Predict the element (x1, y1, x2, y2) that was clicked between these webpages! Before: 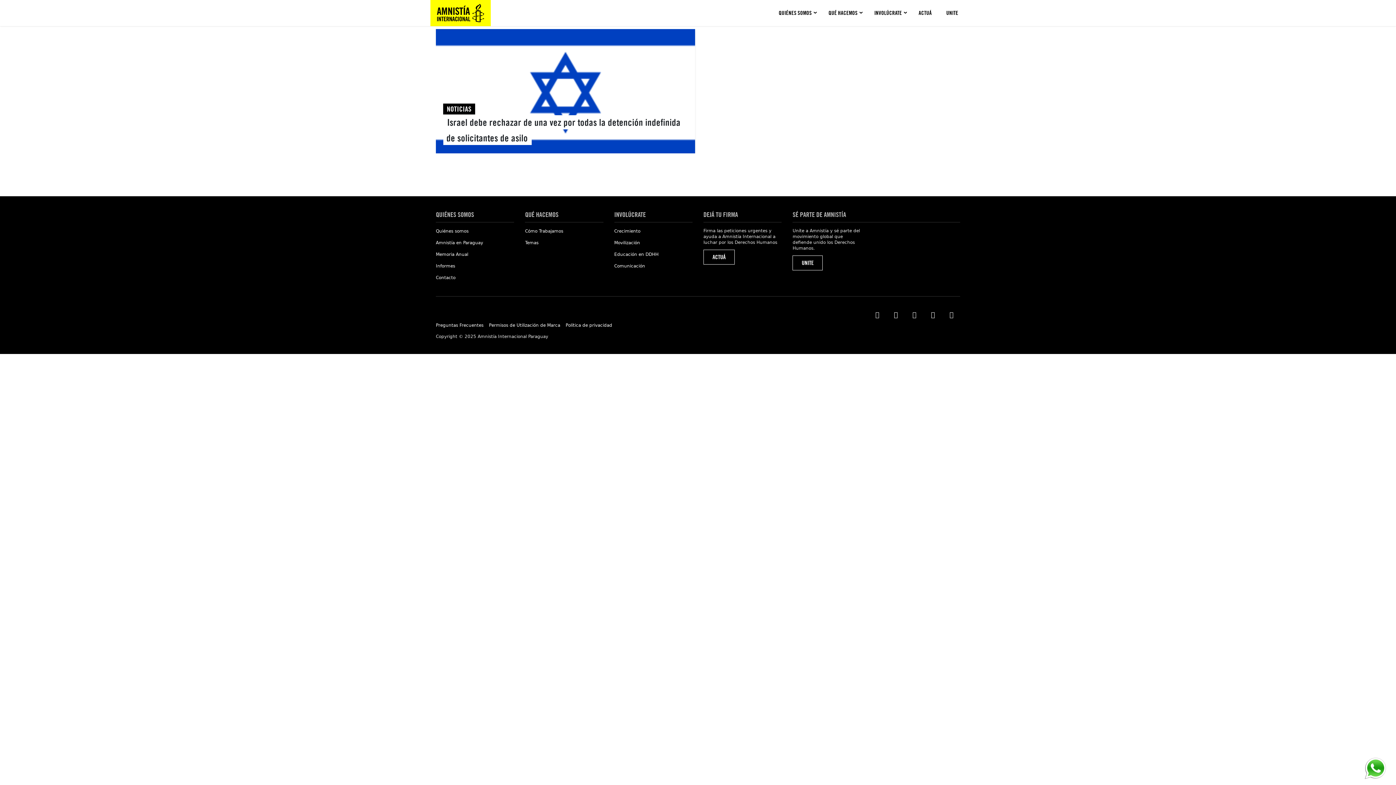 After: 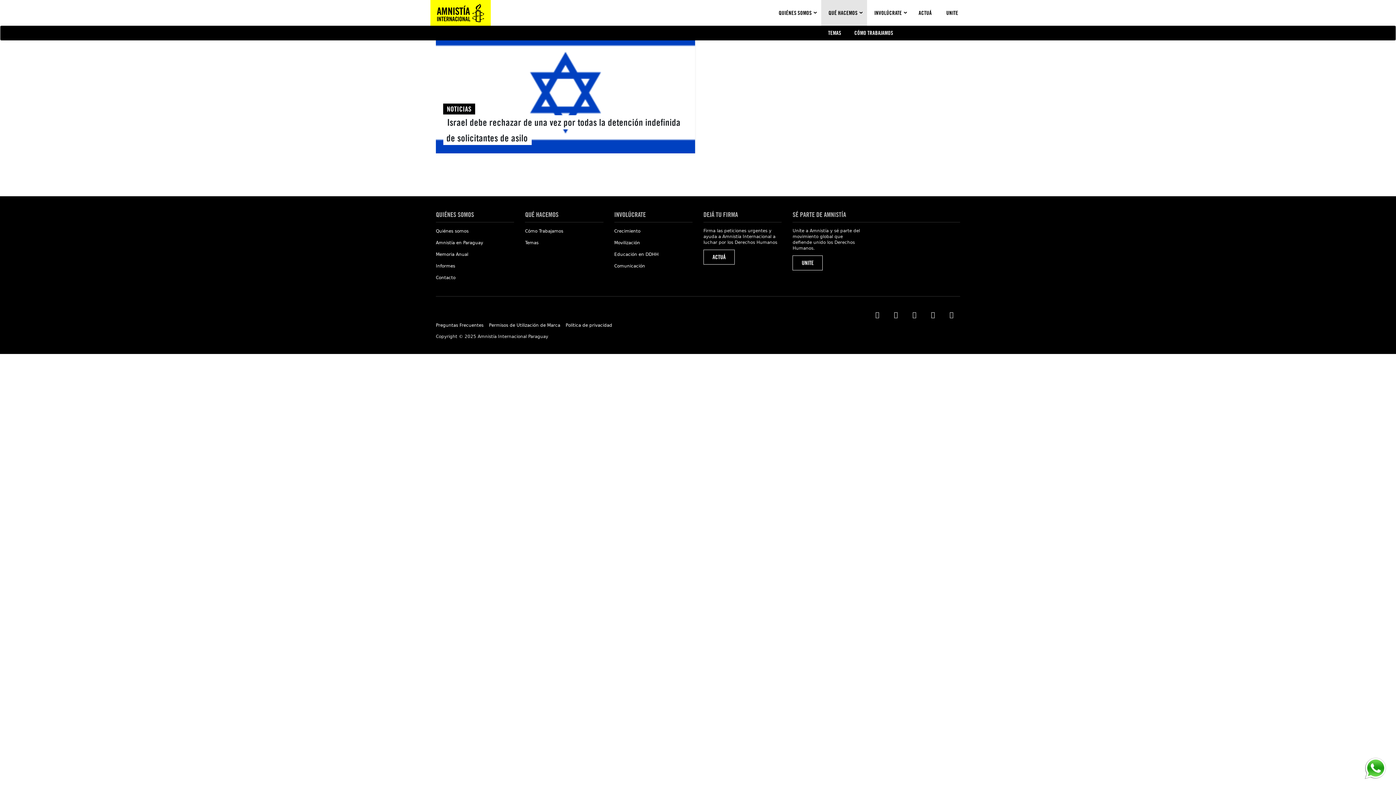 Action: label: QUÉ HACEMOS bbox: (821, 0, 867, 26)